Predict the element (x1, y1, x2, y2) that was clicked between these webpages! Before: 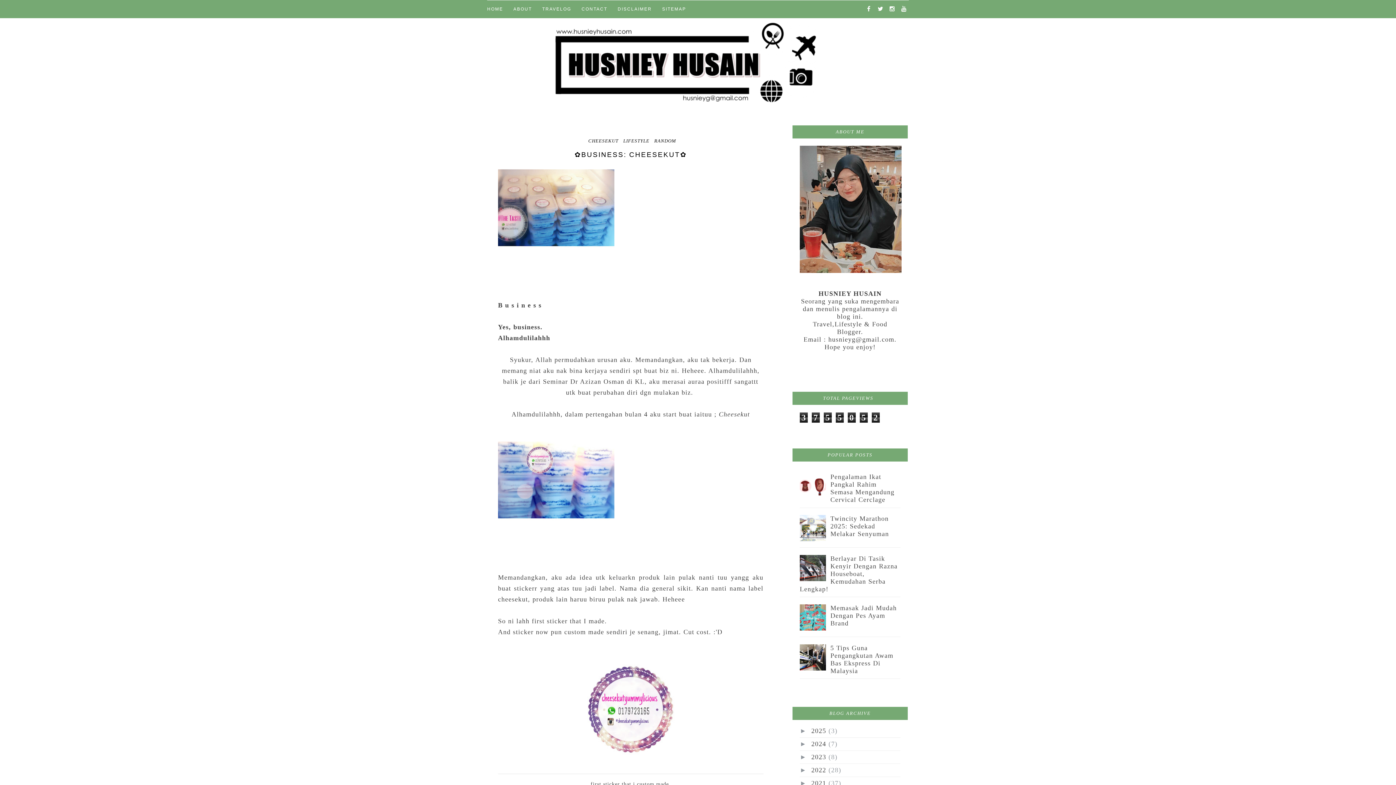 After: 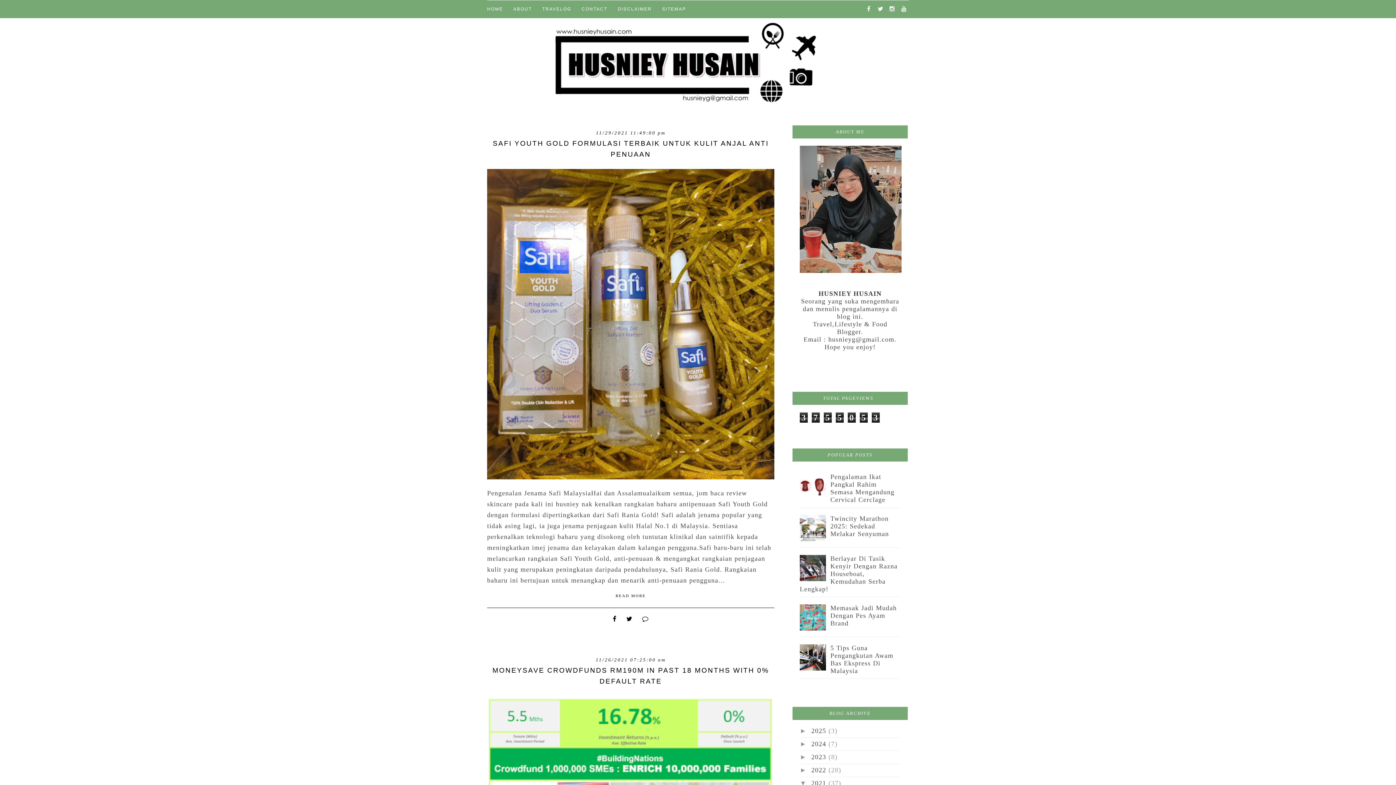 Action: bbox: (811, 780, 828, 787) label: 2021 